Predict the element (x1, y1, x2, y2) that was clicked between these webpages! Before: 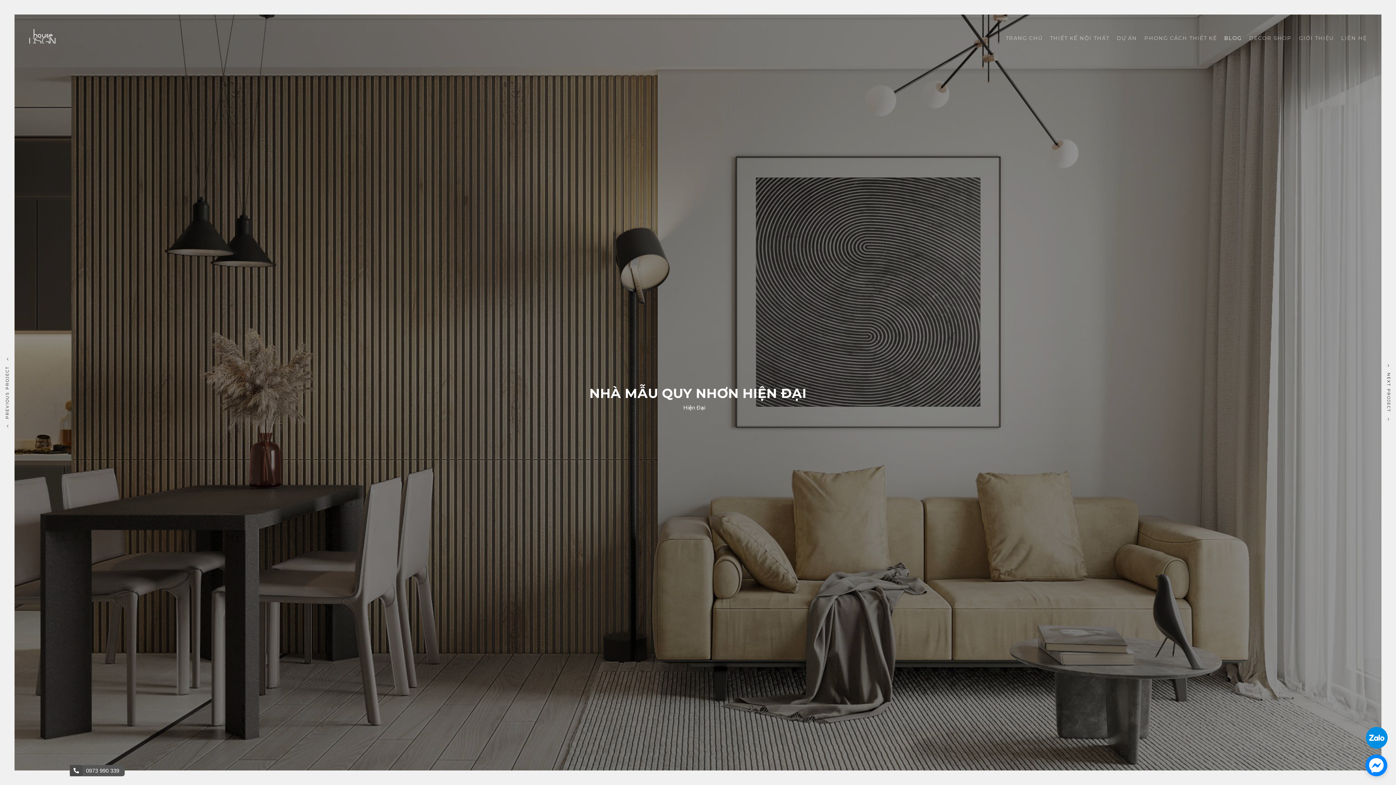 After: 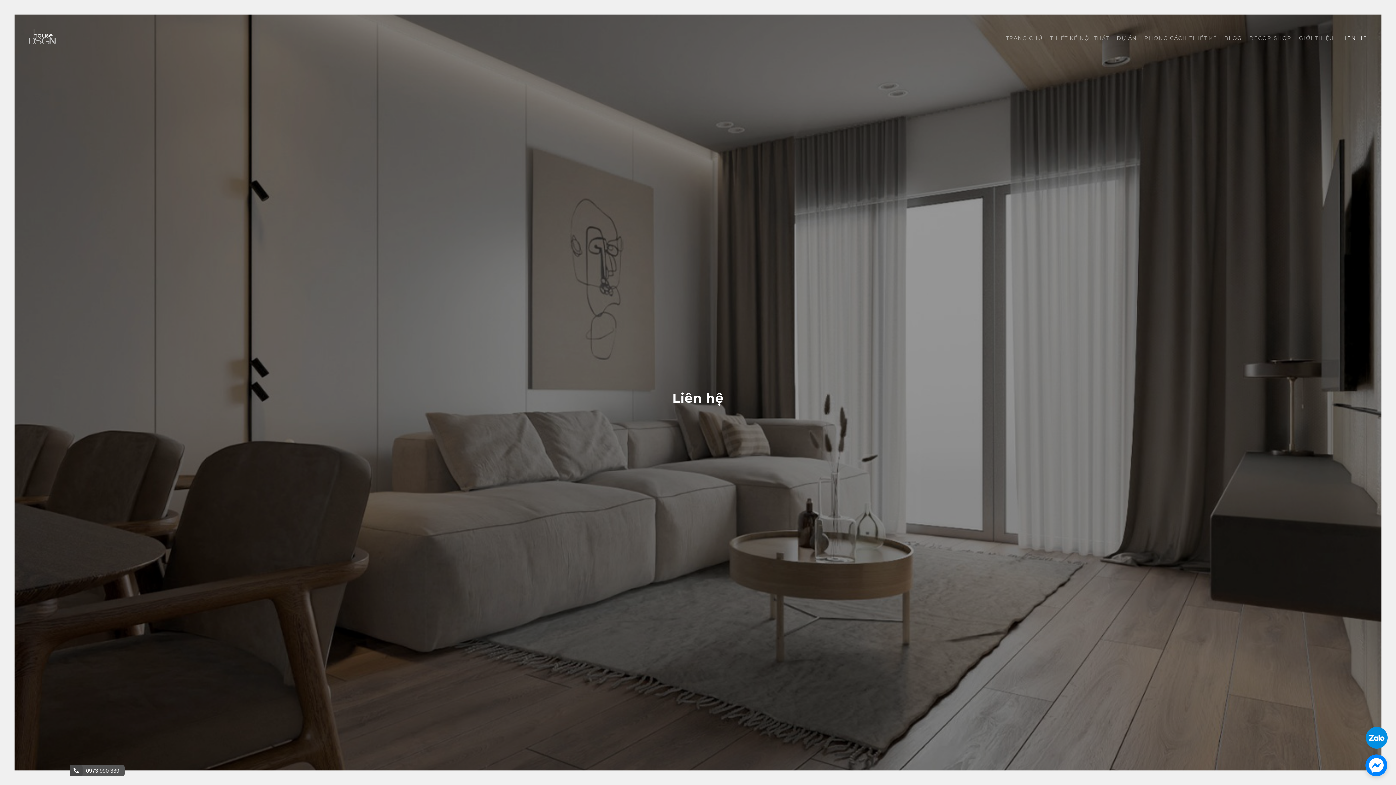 Action: label: LIÊN HỆ bbox: (1341, 34, 1367, 41)